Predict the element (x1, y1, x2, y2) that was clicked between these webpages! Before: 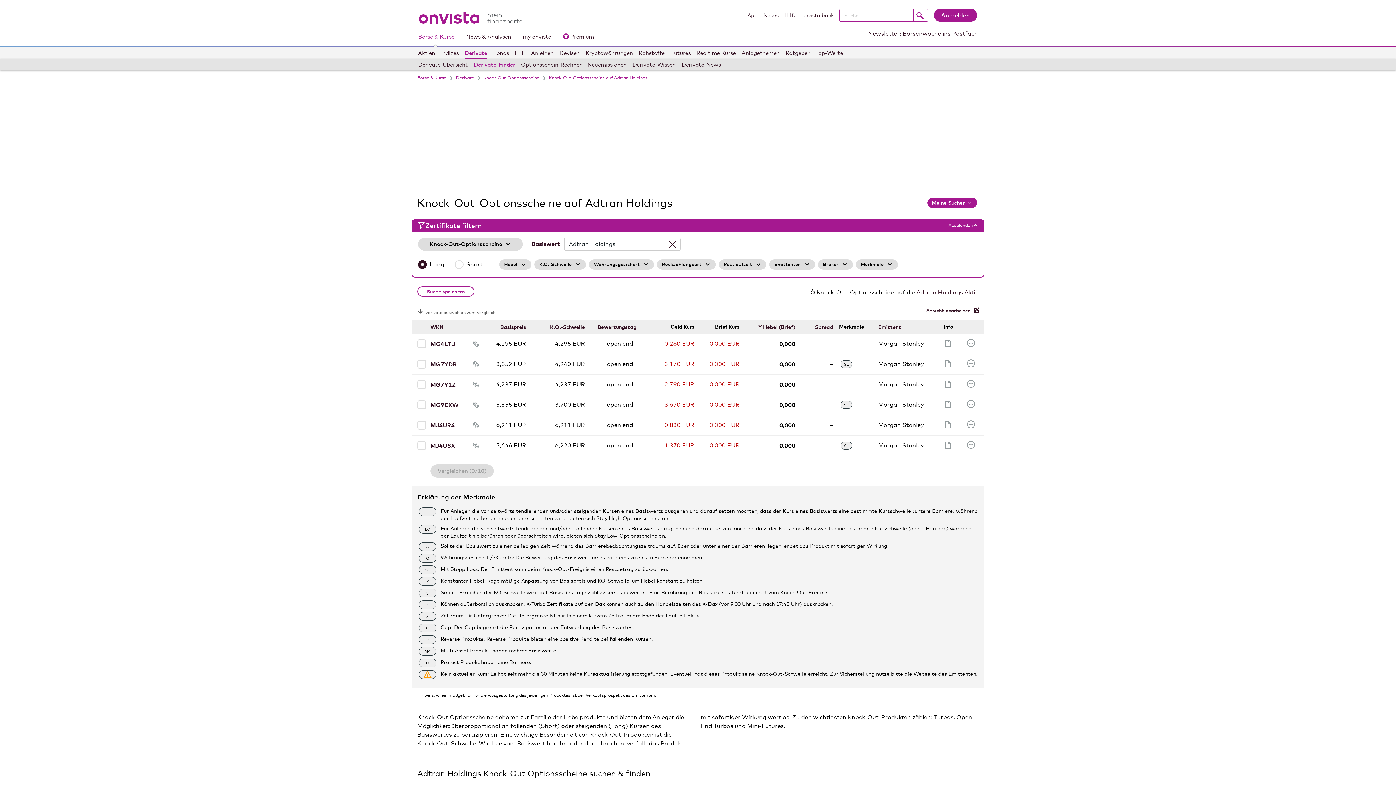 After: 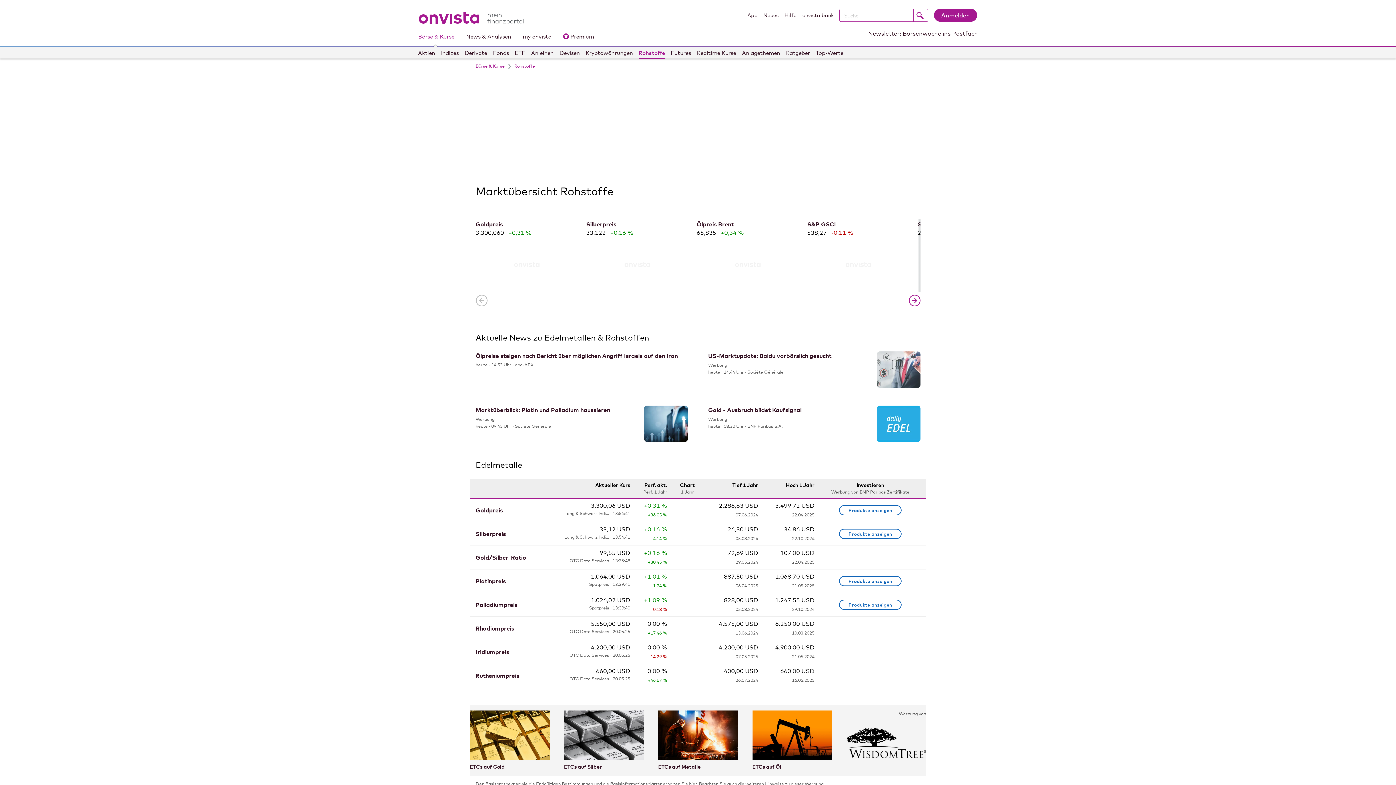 Action: label: Rohstoffe bbox: (638, 47, 664, 58)